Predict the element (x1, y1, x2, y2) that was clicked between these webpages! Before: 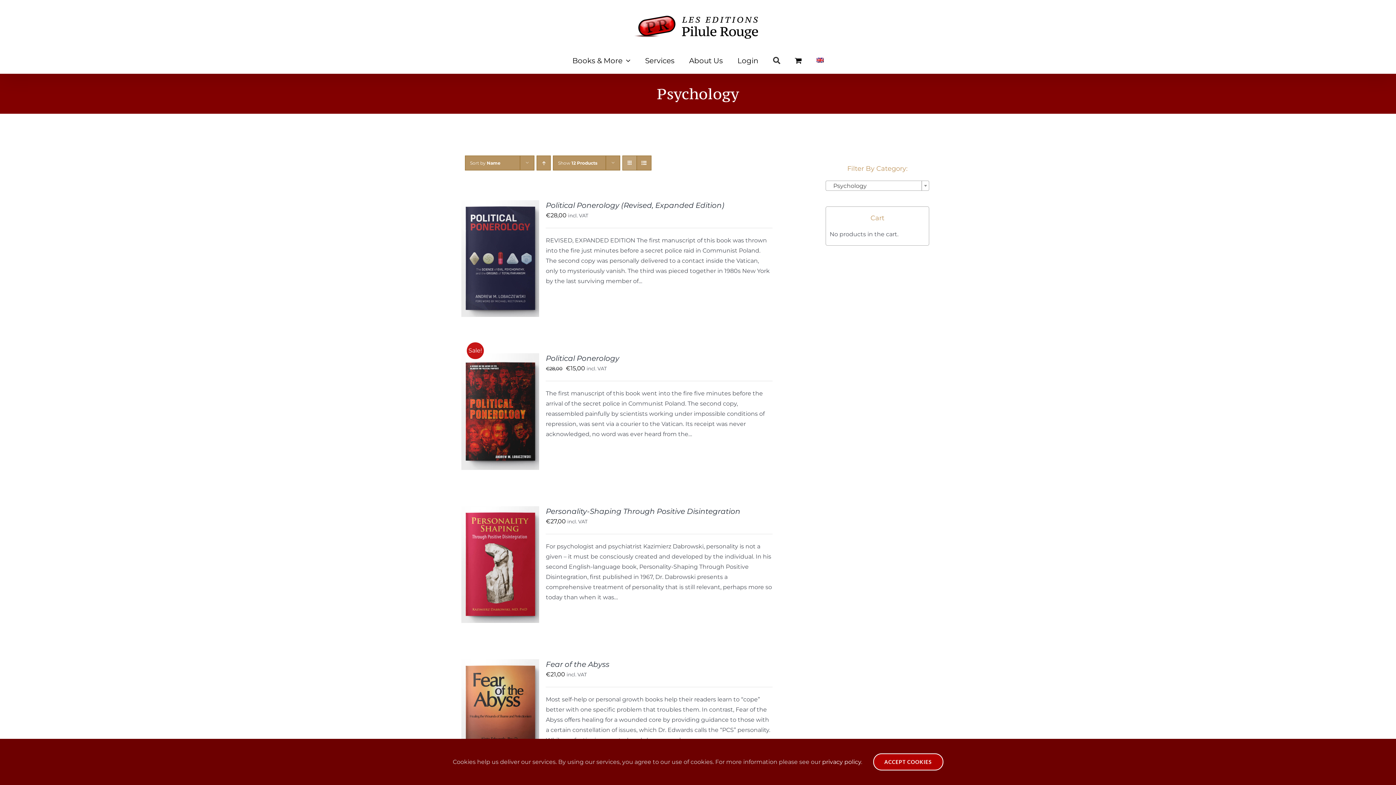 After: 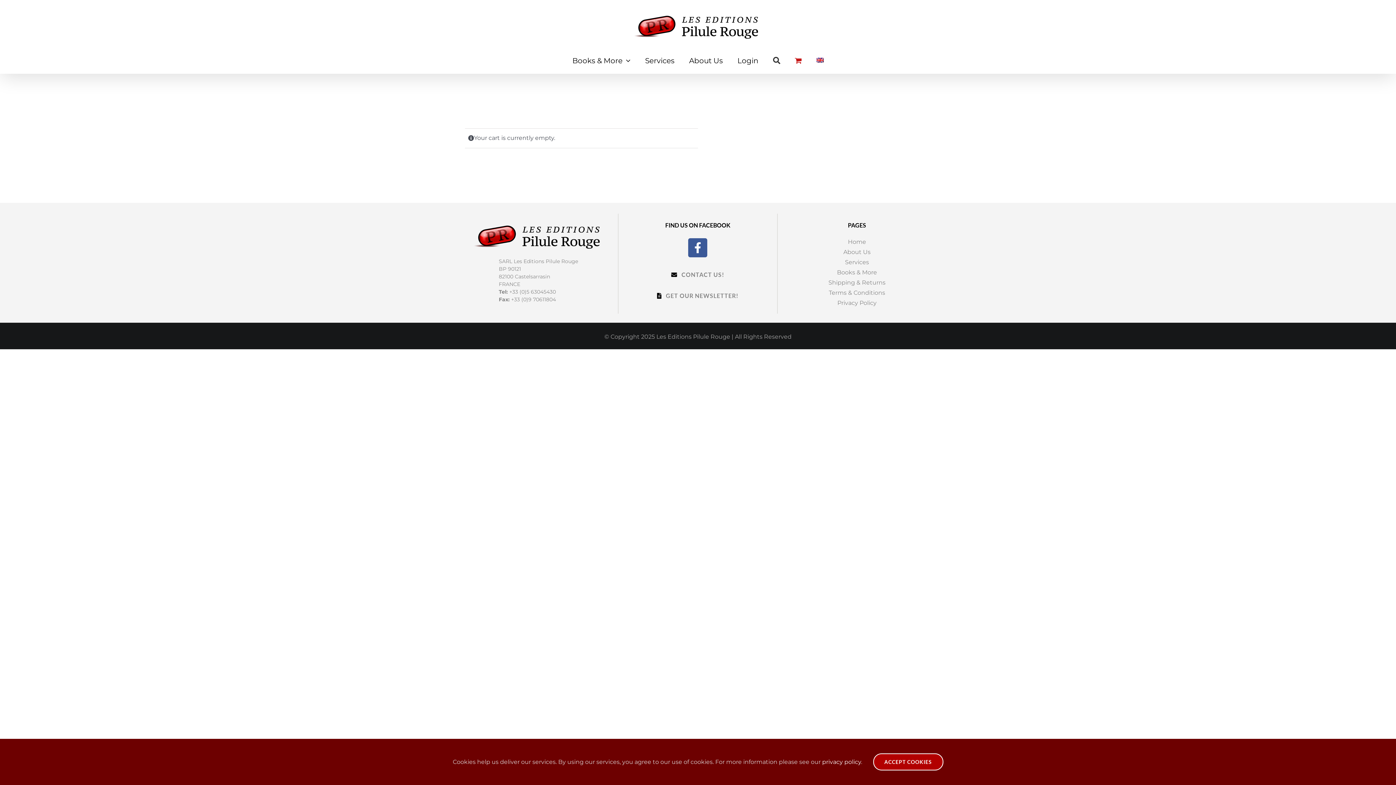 Action: bbox: (795, 47, 802, 73)